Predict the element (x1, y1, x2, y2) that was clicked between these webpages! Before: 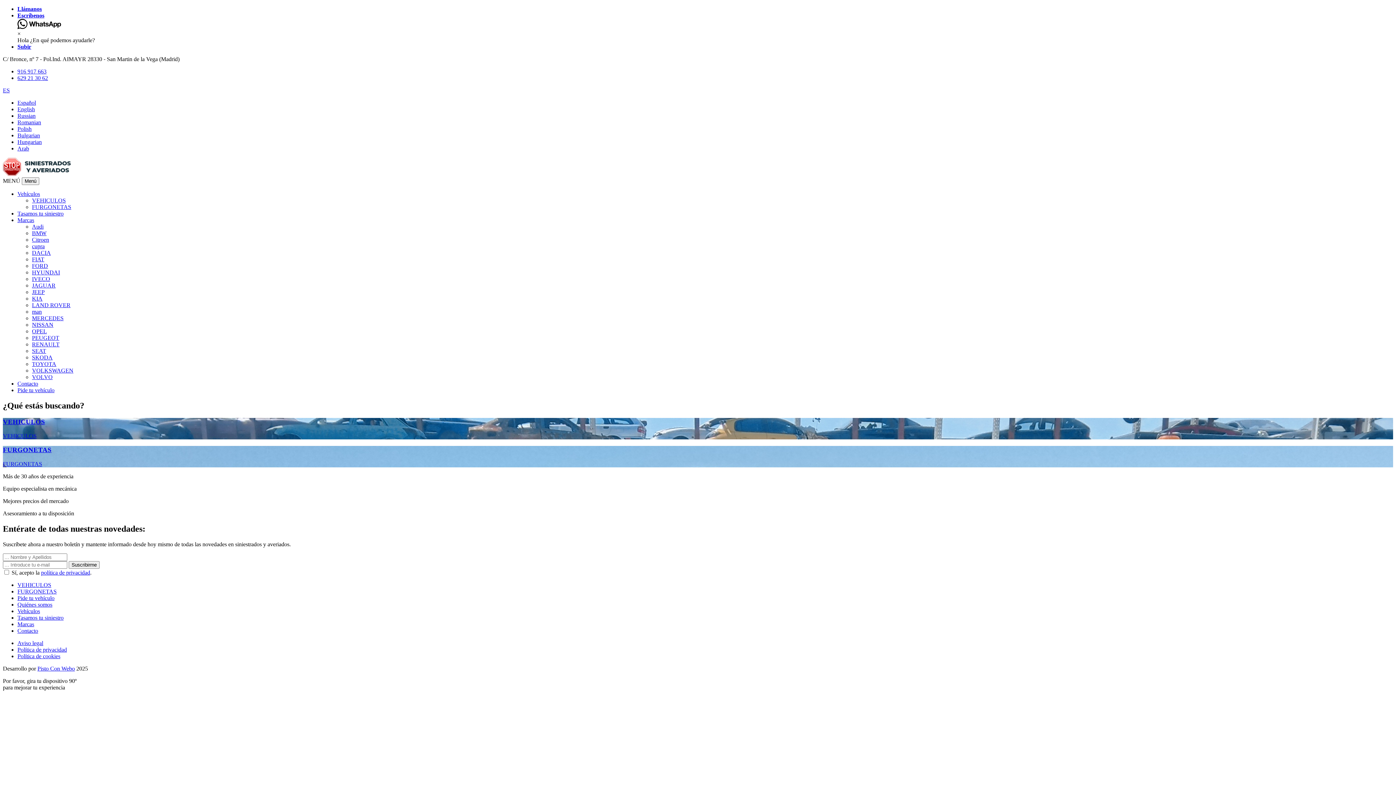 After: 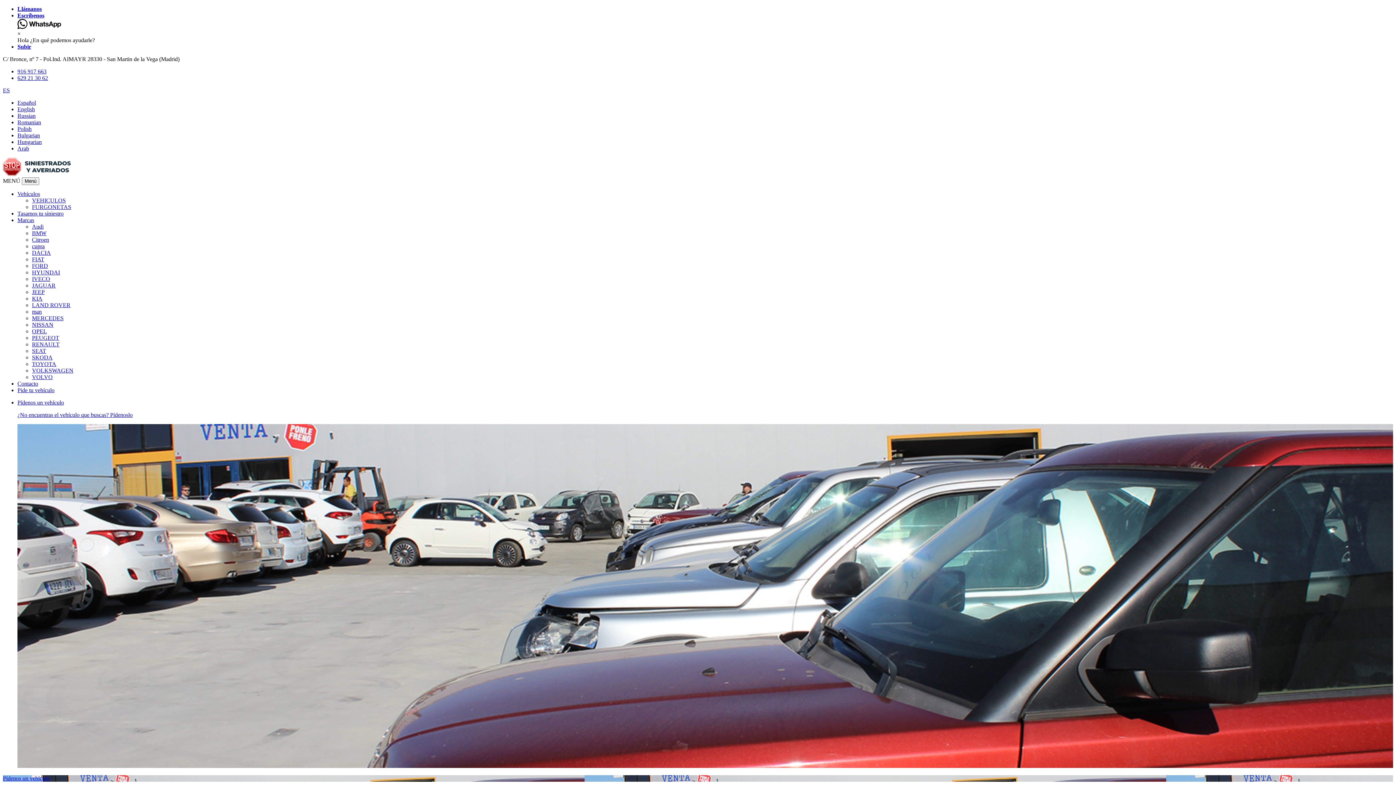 Action: bbox: (17, 595, 54, 601) label: Pide tu vehículo